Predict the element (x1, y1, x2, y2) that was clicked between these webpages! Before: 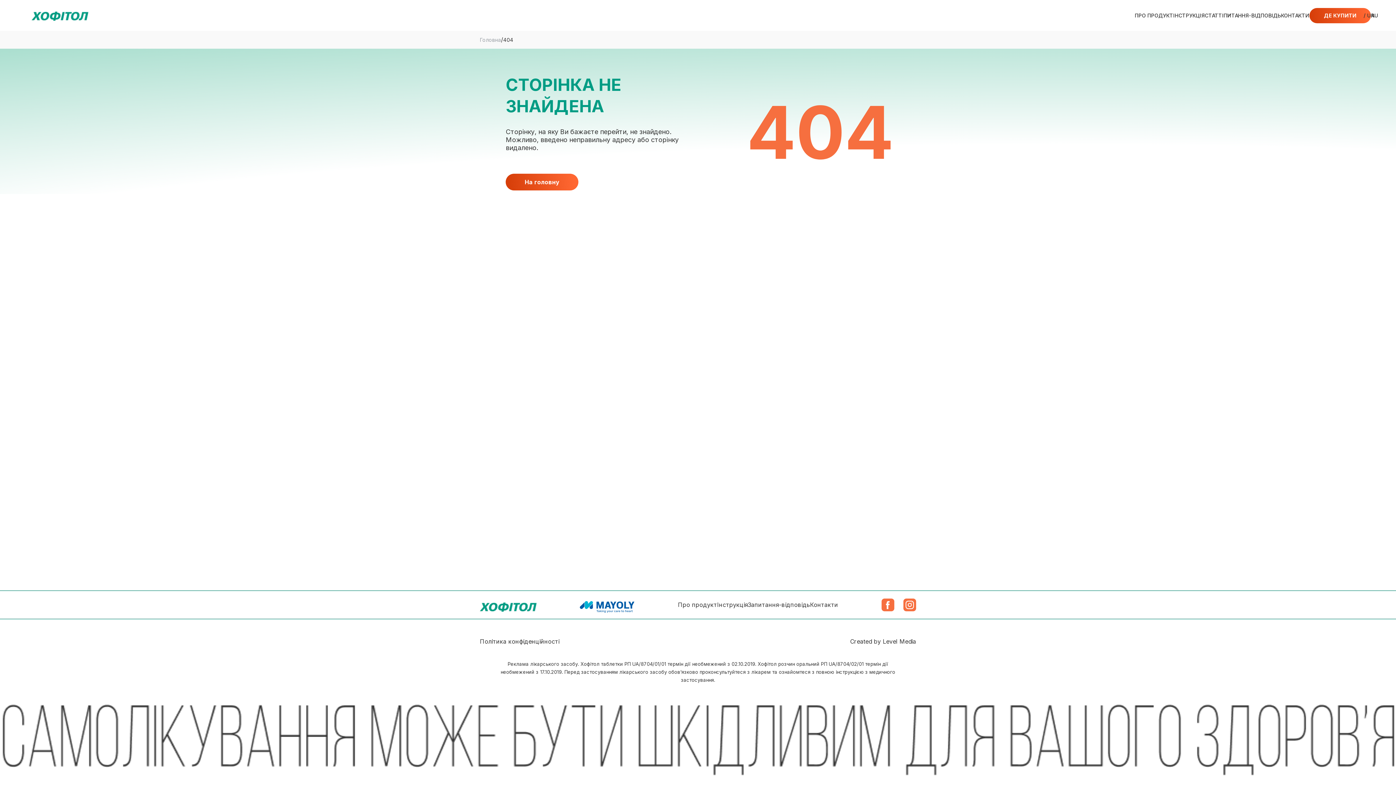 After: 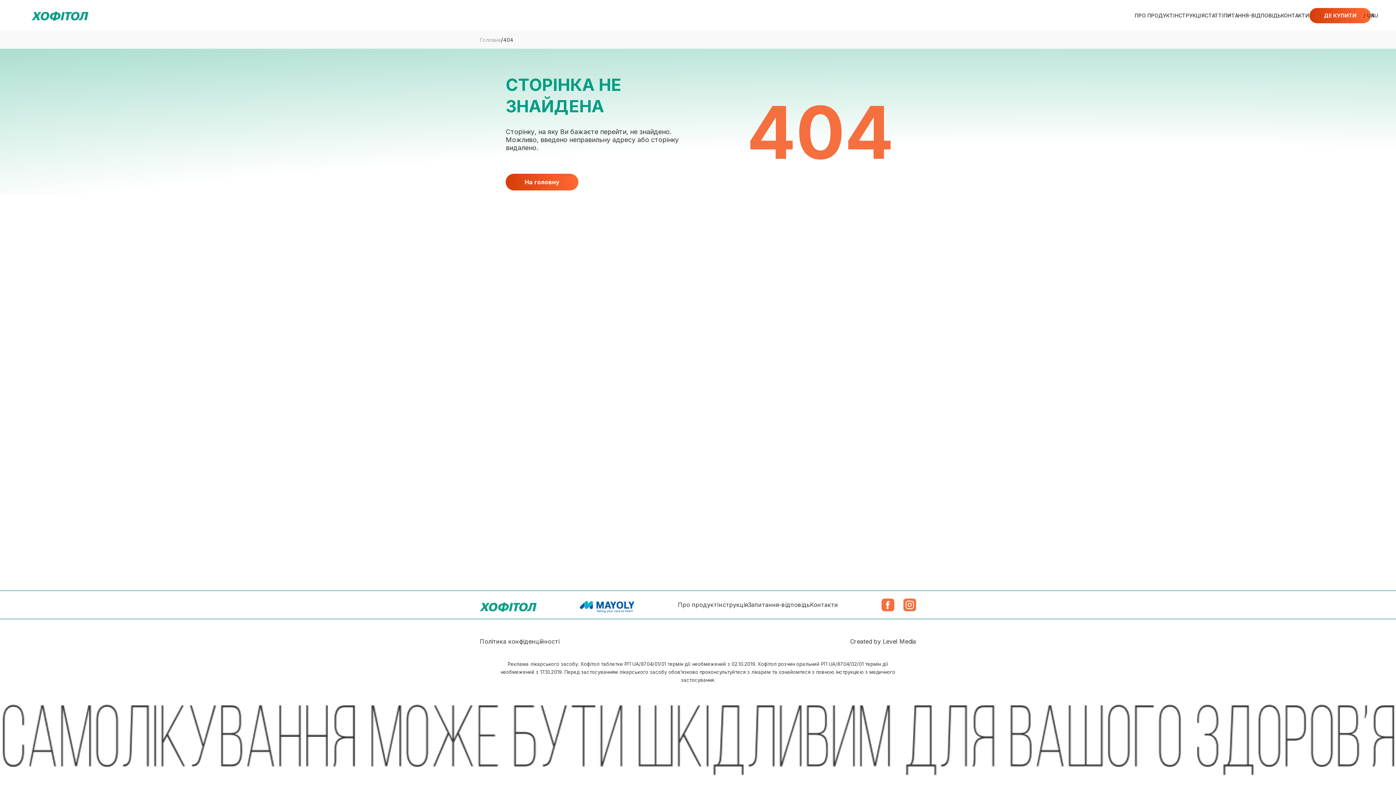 Action: label: UA bbox: (1367, 11, 1374, 19)